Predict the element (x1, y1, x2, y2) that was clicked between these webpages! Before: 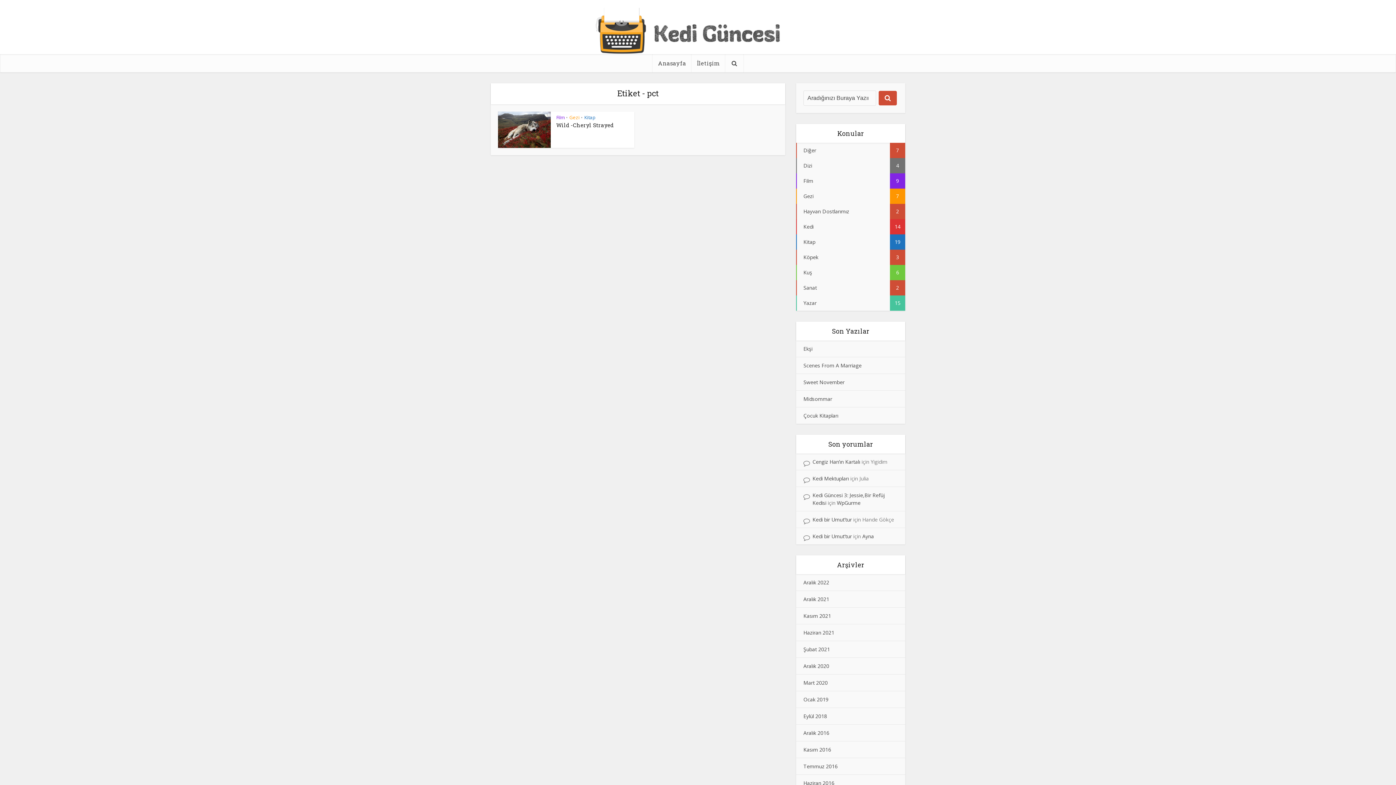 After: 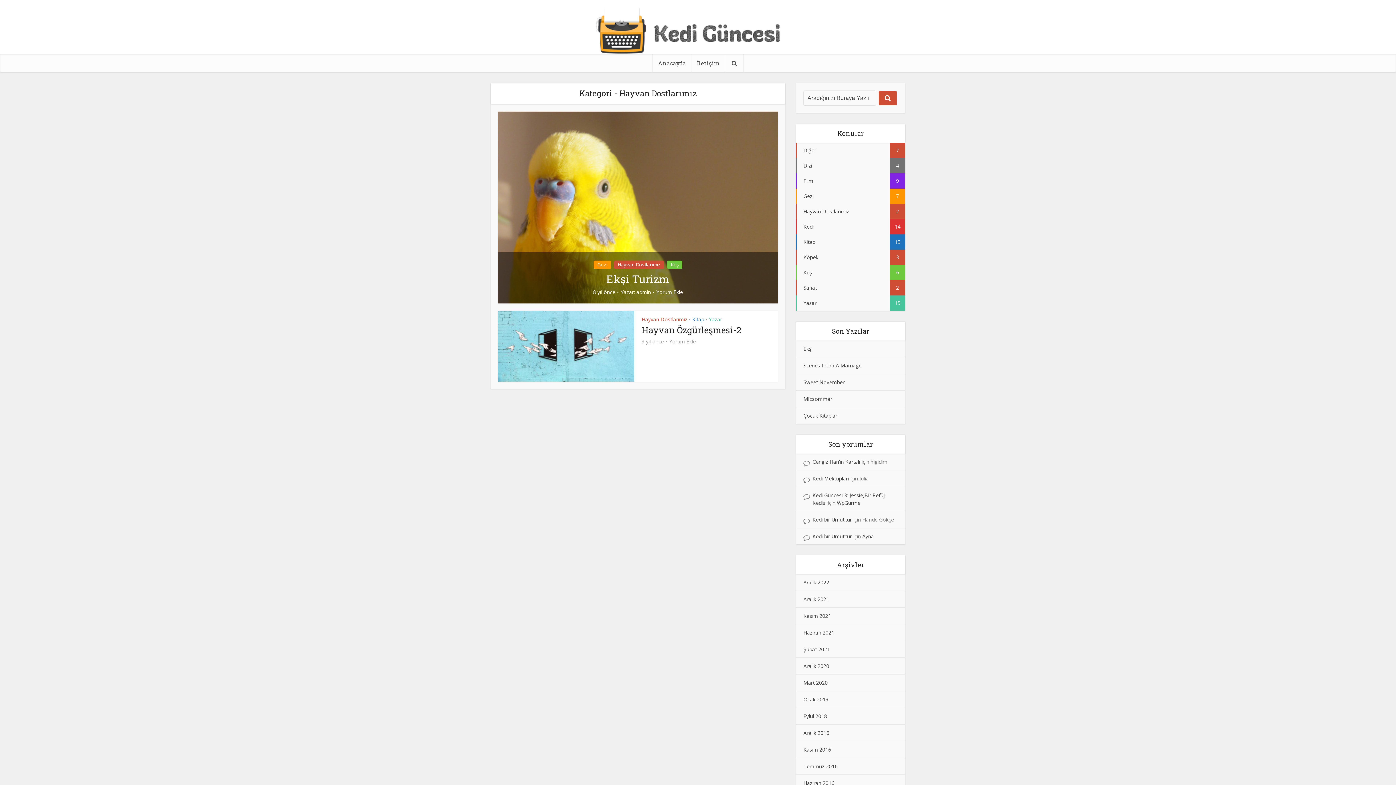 Action: bbox: (796, 204, 905, 219) label: Hayvan Dostlarımız
2